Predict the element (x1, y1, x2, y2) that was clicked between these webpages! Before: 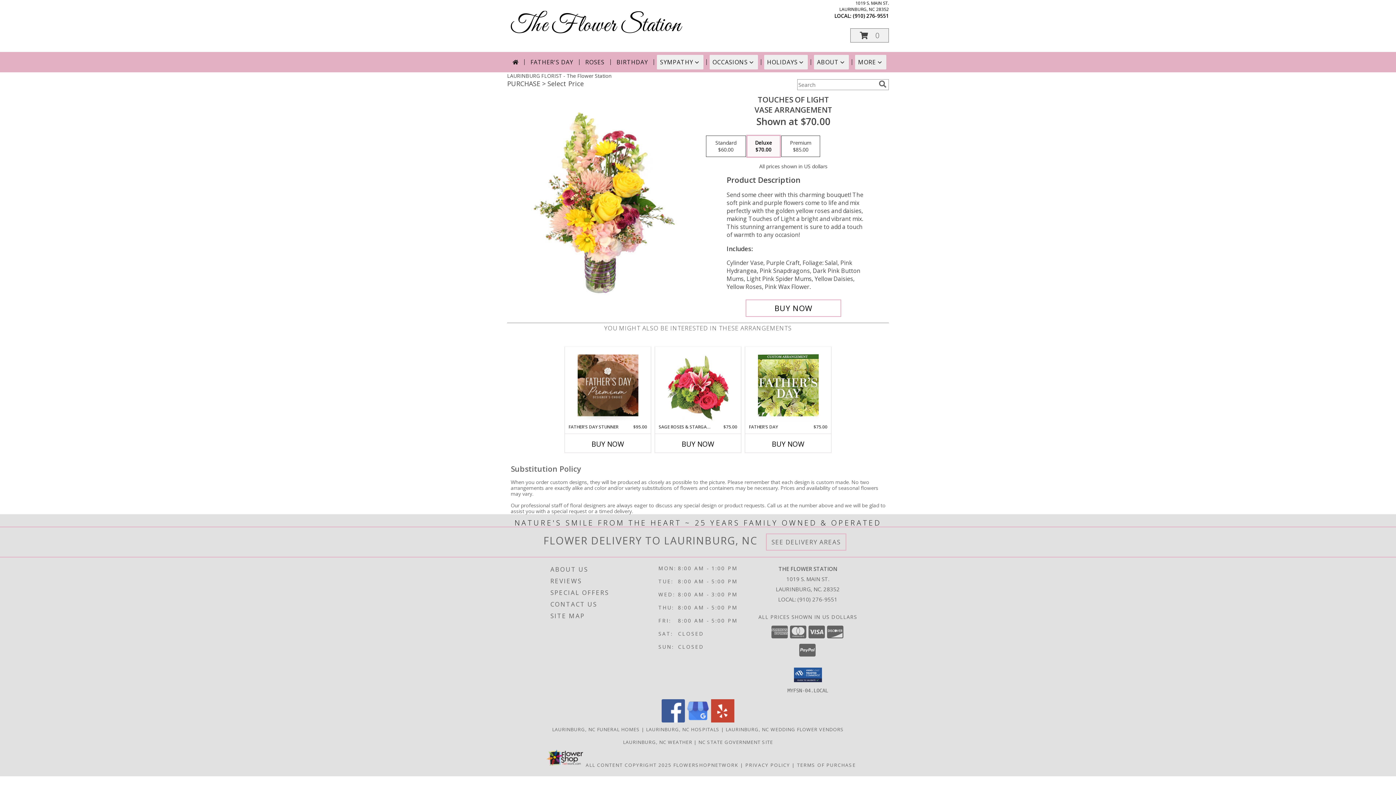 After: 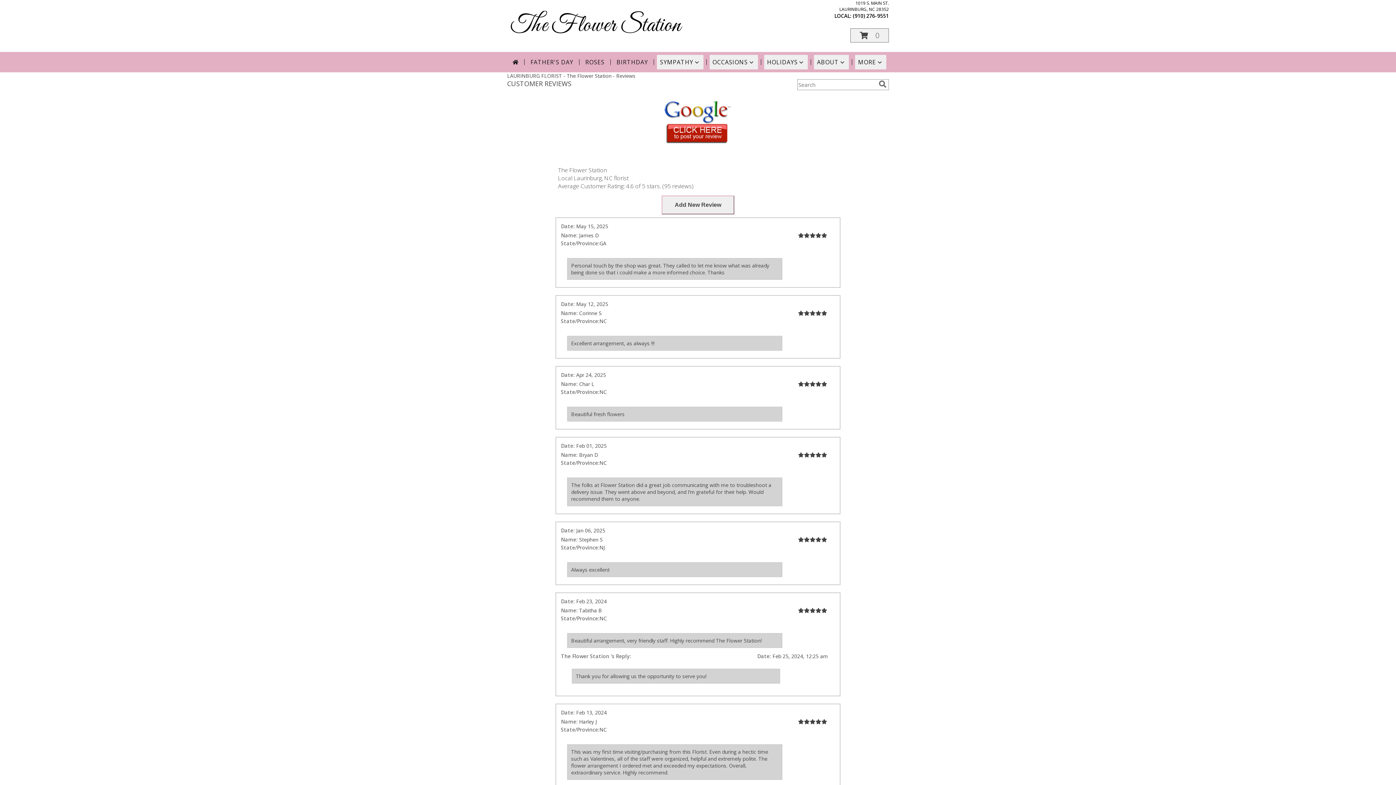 Action: bbox: (550, 575, 656, 587) label: REVIEWS